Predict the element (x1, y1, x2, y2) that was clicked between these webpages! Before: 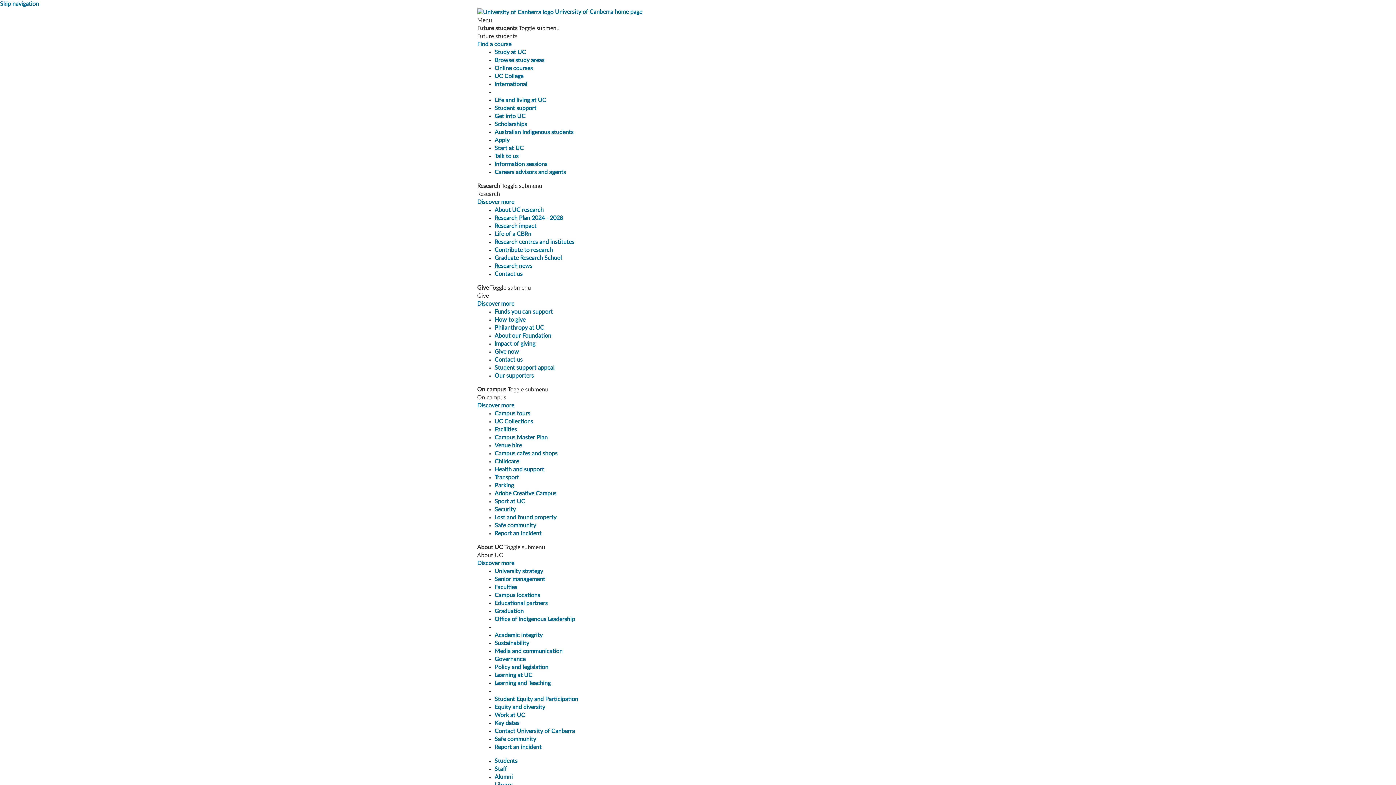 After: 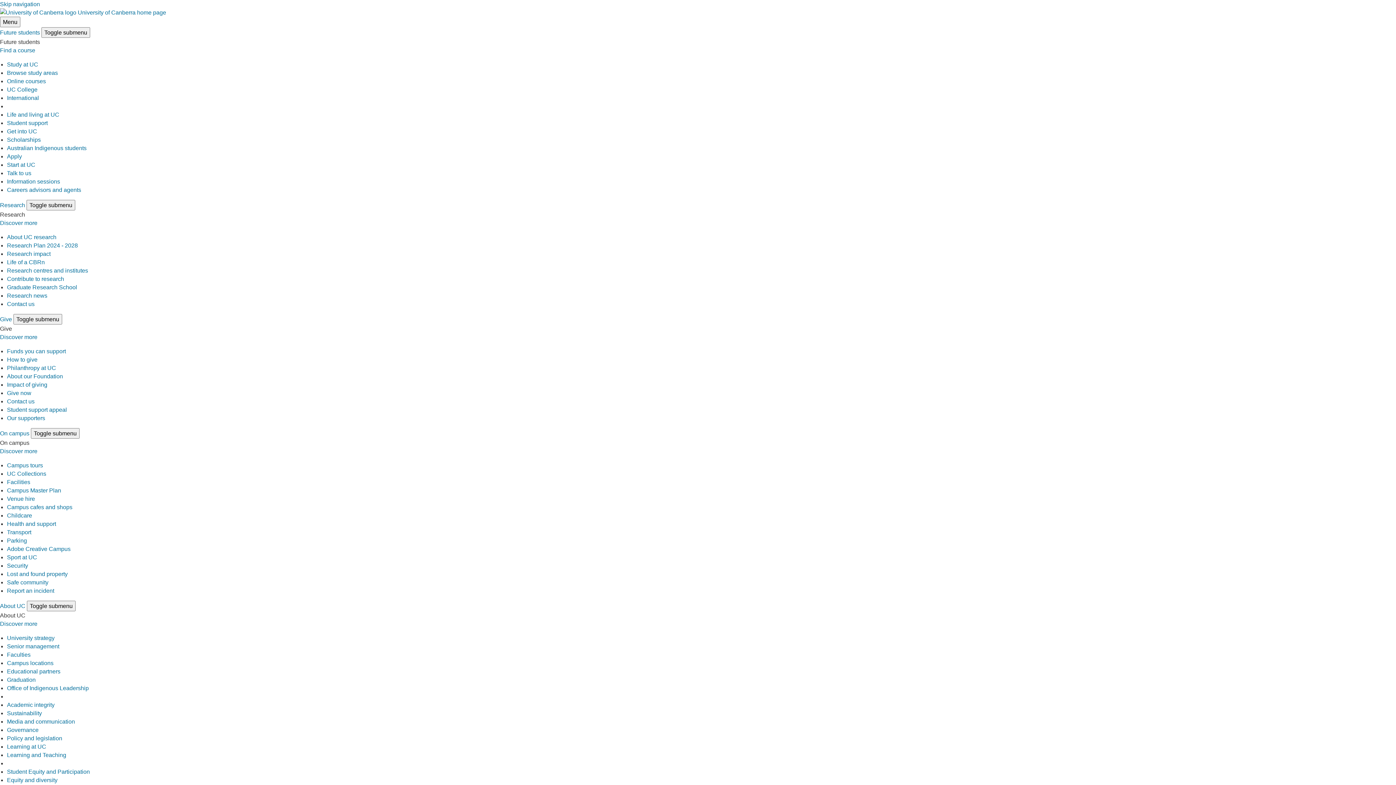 Action: label: Contact University of Canberra bbox: (494, 728, 575, 734)